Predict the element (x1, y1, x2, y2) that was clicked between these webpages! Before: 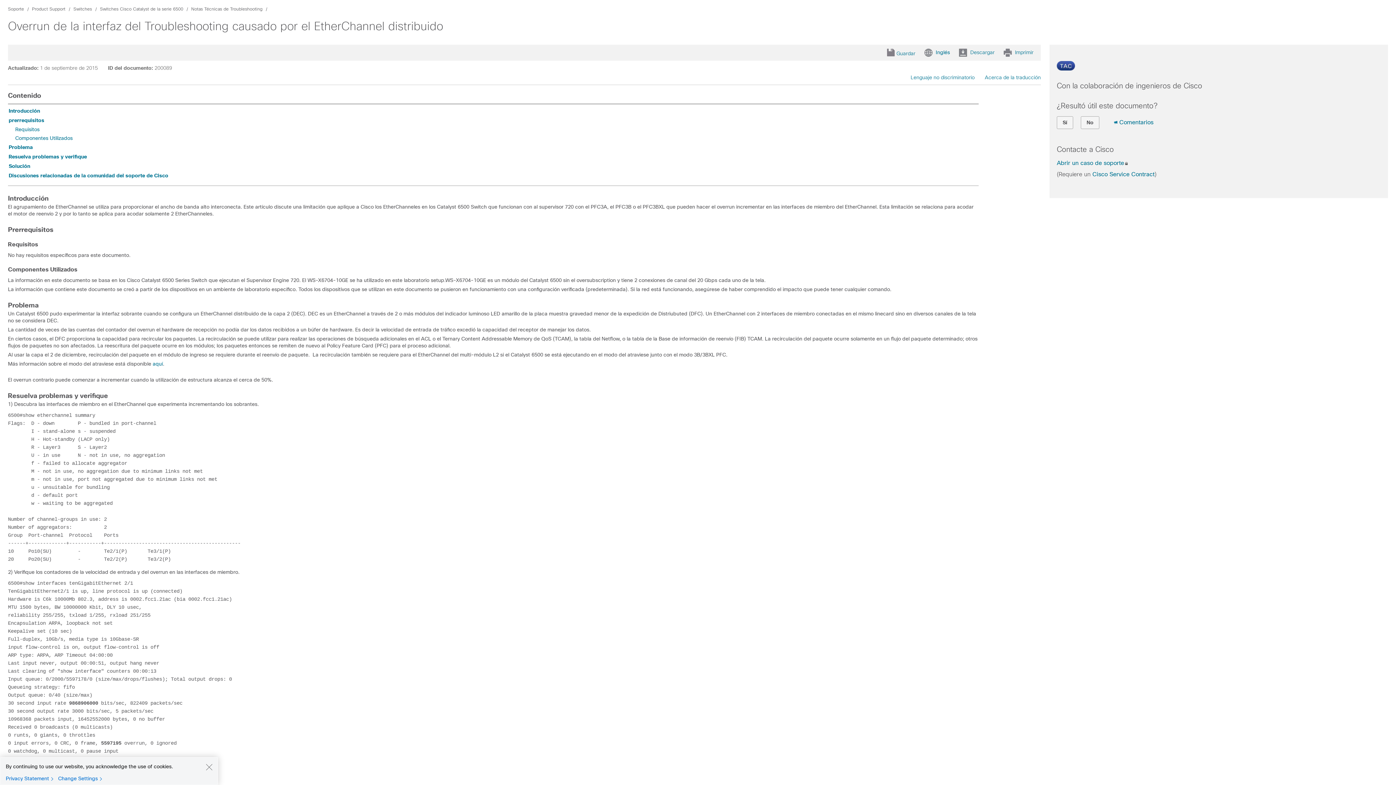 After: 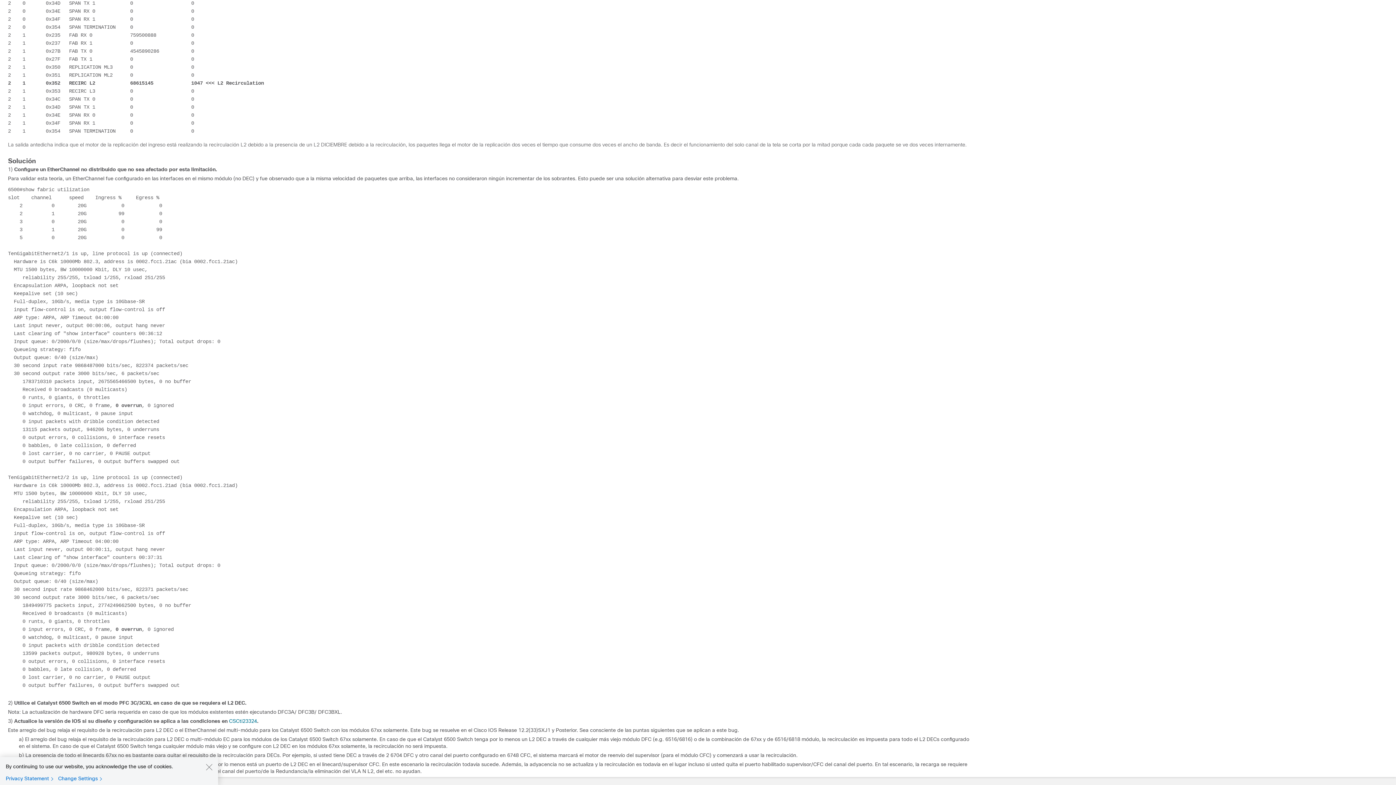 Action: label: Solución bbox: (8, 163, 30, 169)